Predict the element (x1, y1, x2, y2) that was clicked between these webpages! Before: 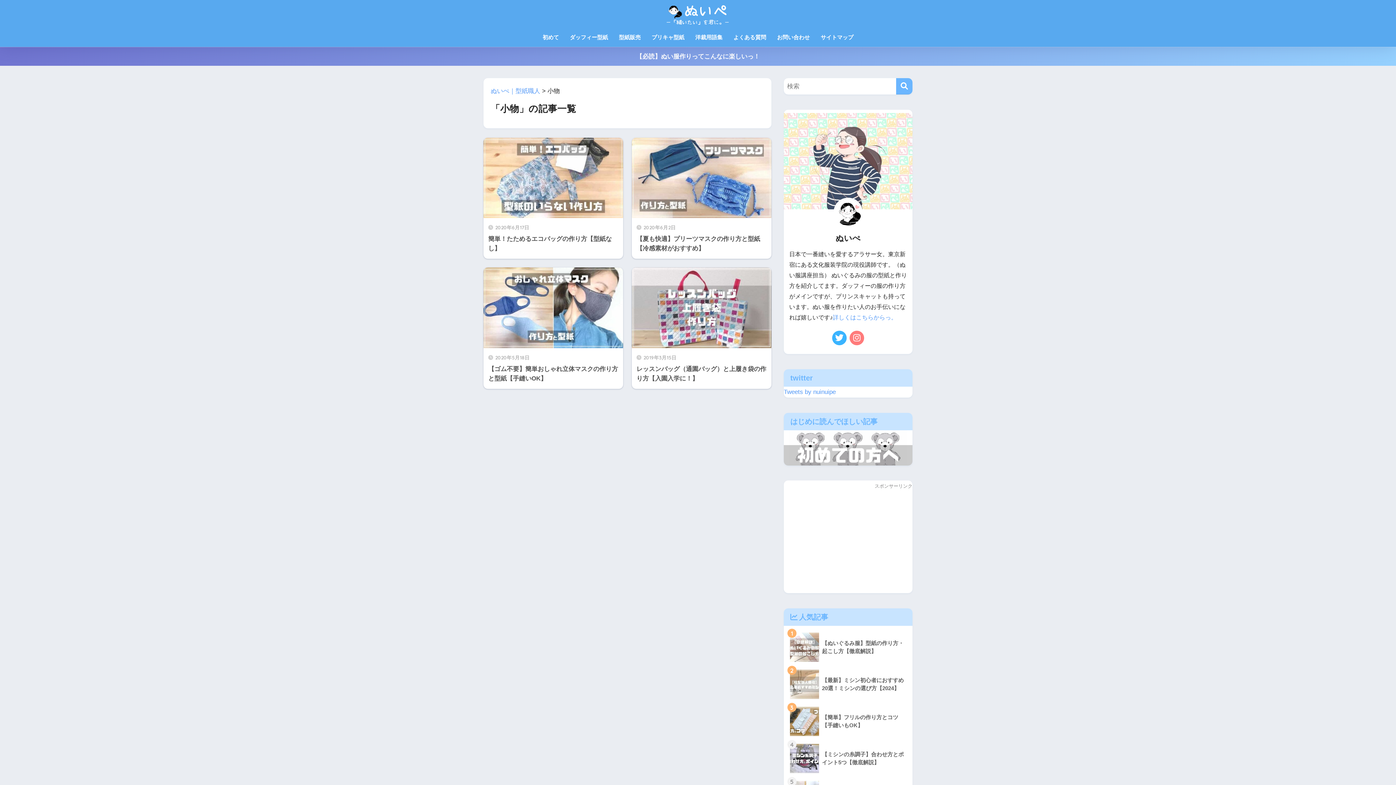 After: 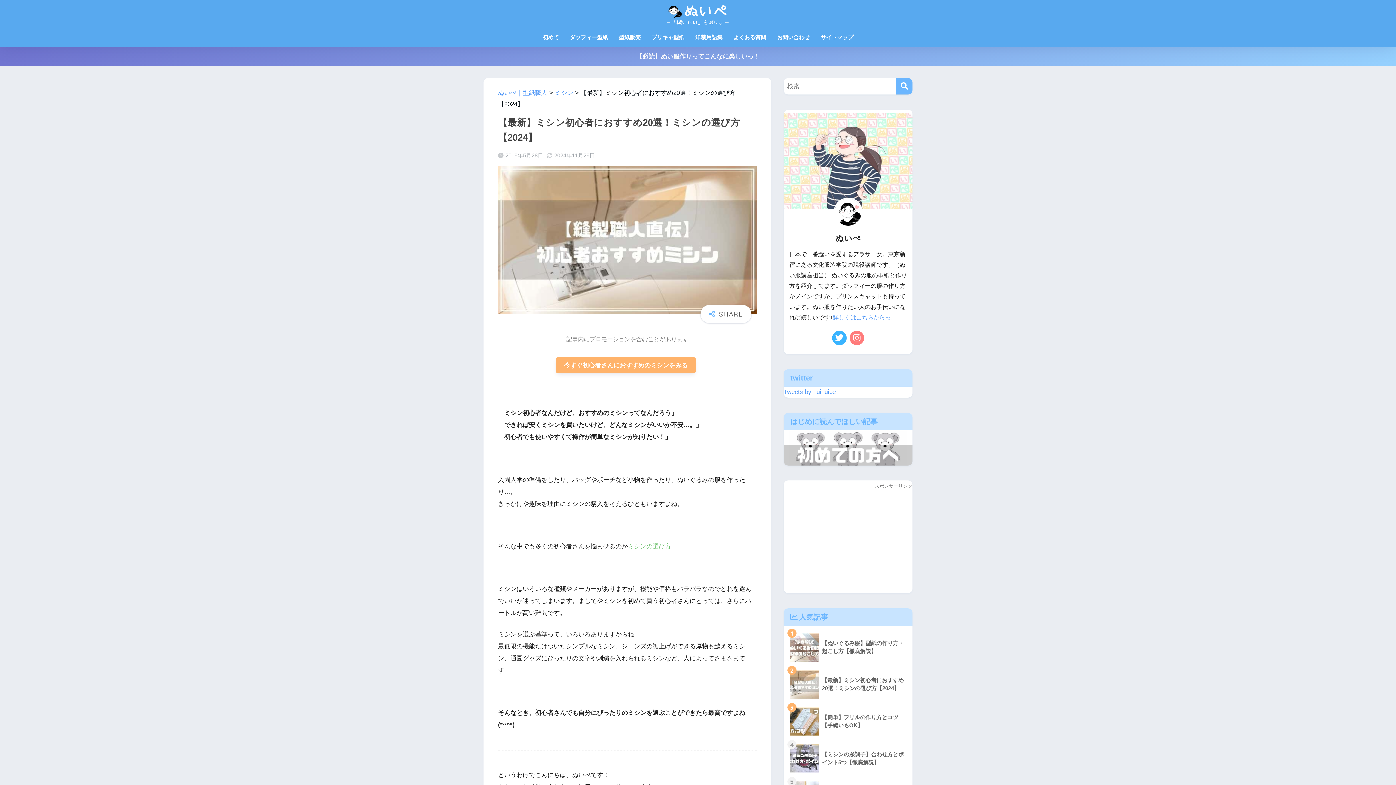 Action: label: 	【最新】ミシン初心者におすすめ20選！ミシンの選び方【2024】 bbox: (787, 666, 909, 703)